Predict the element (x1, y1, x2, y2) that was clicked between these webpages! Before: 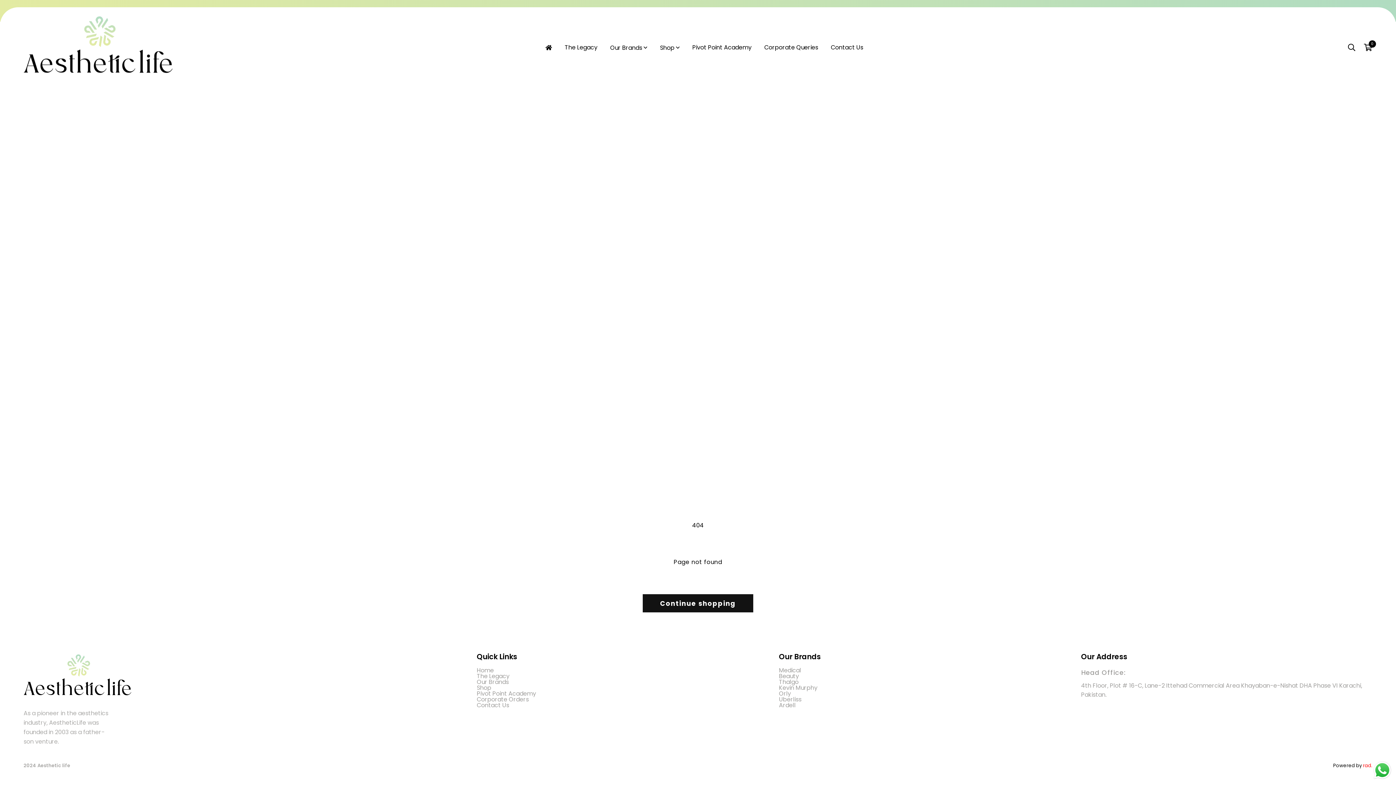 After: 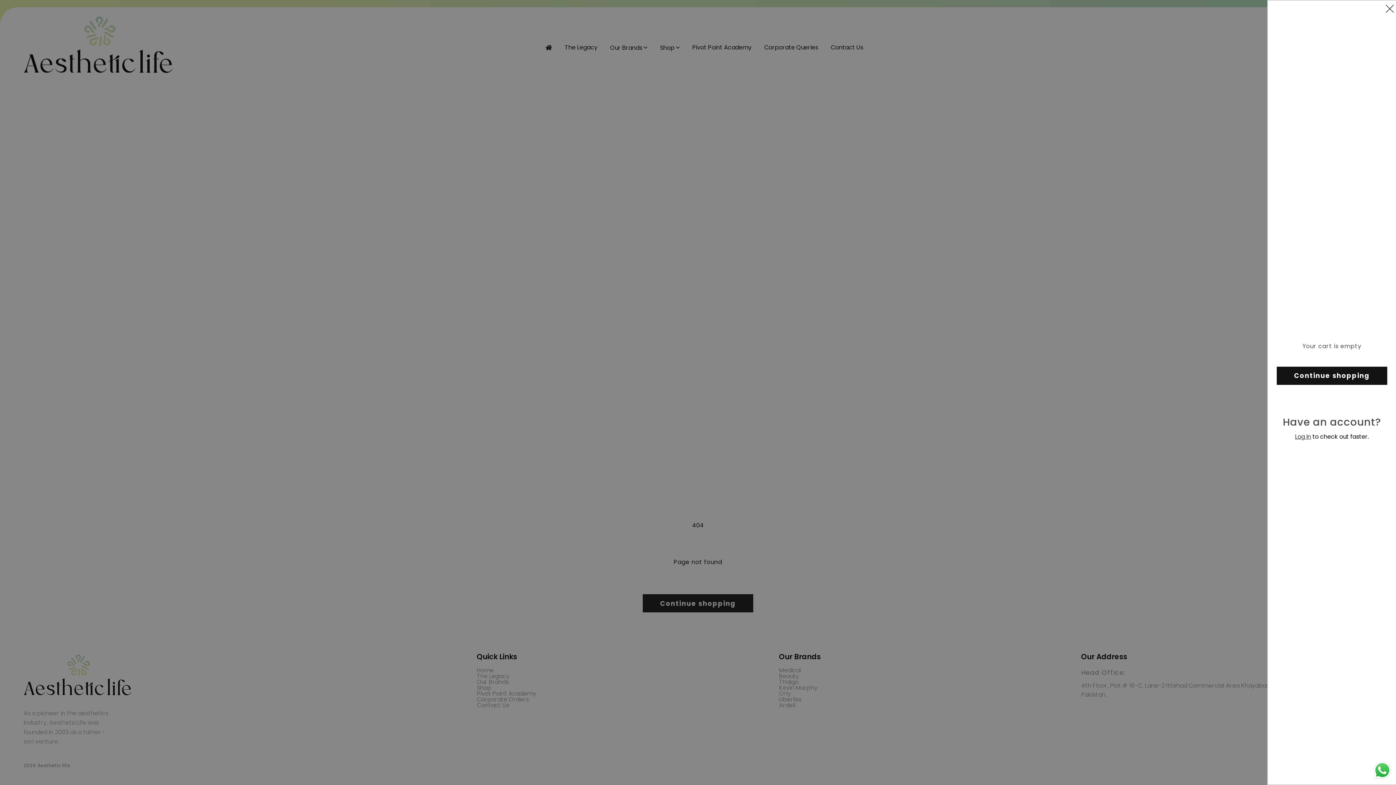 Action: bbox: (1364, 44, 1372, 51) label: 0